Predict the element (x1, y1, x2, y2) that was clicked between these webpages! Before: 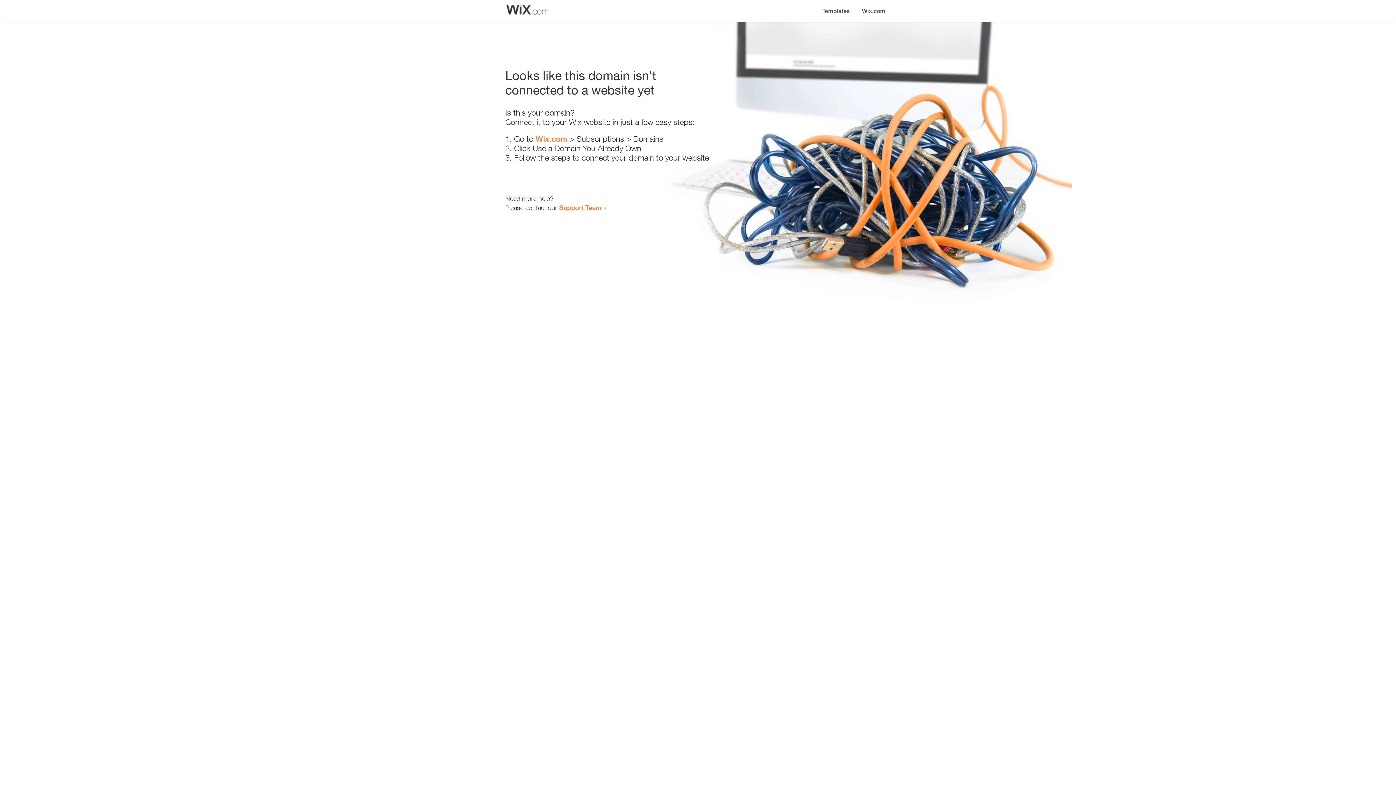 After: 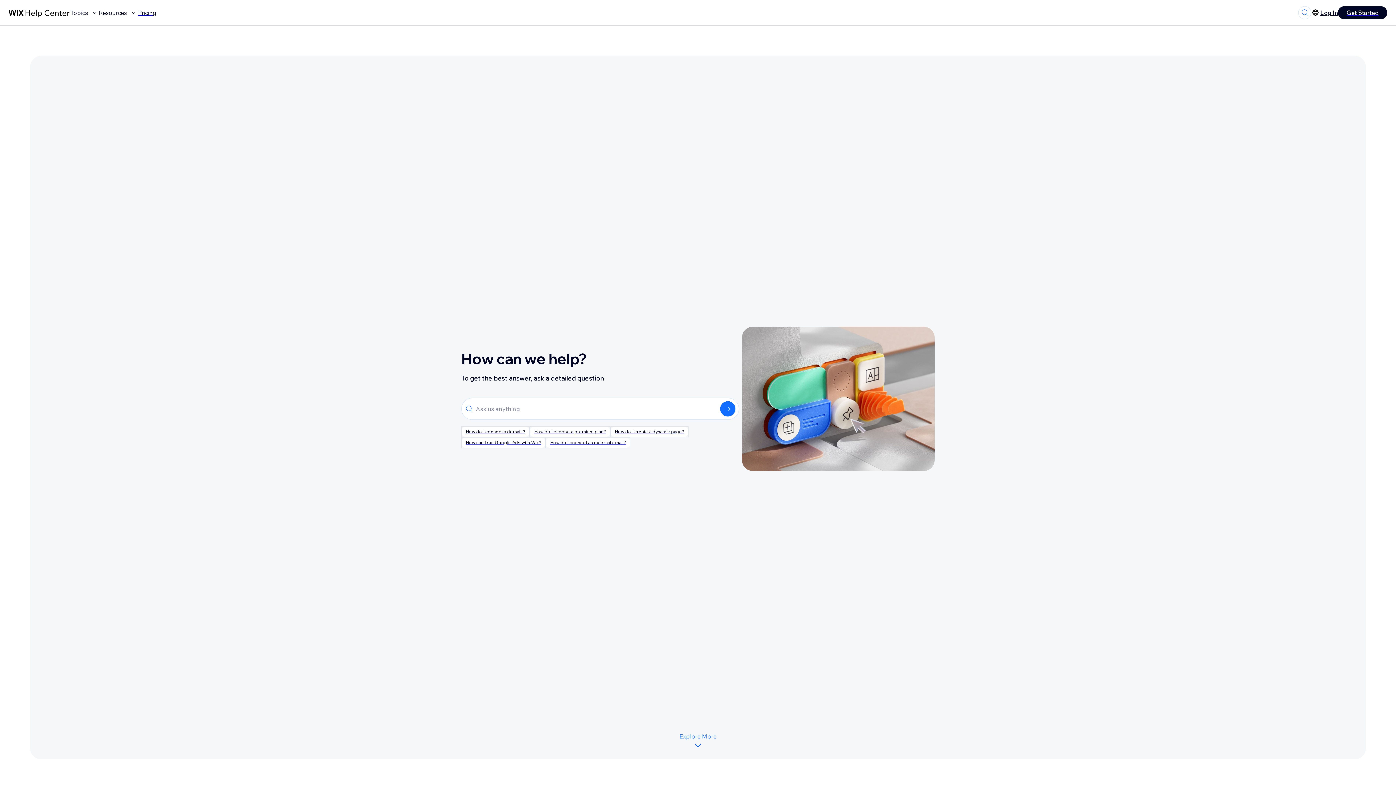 Action: label: Support Team bbox: (559, 203, 601, 211)